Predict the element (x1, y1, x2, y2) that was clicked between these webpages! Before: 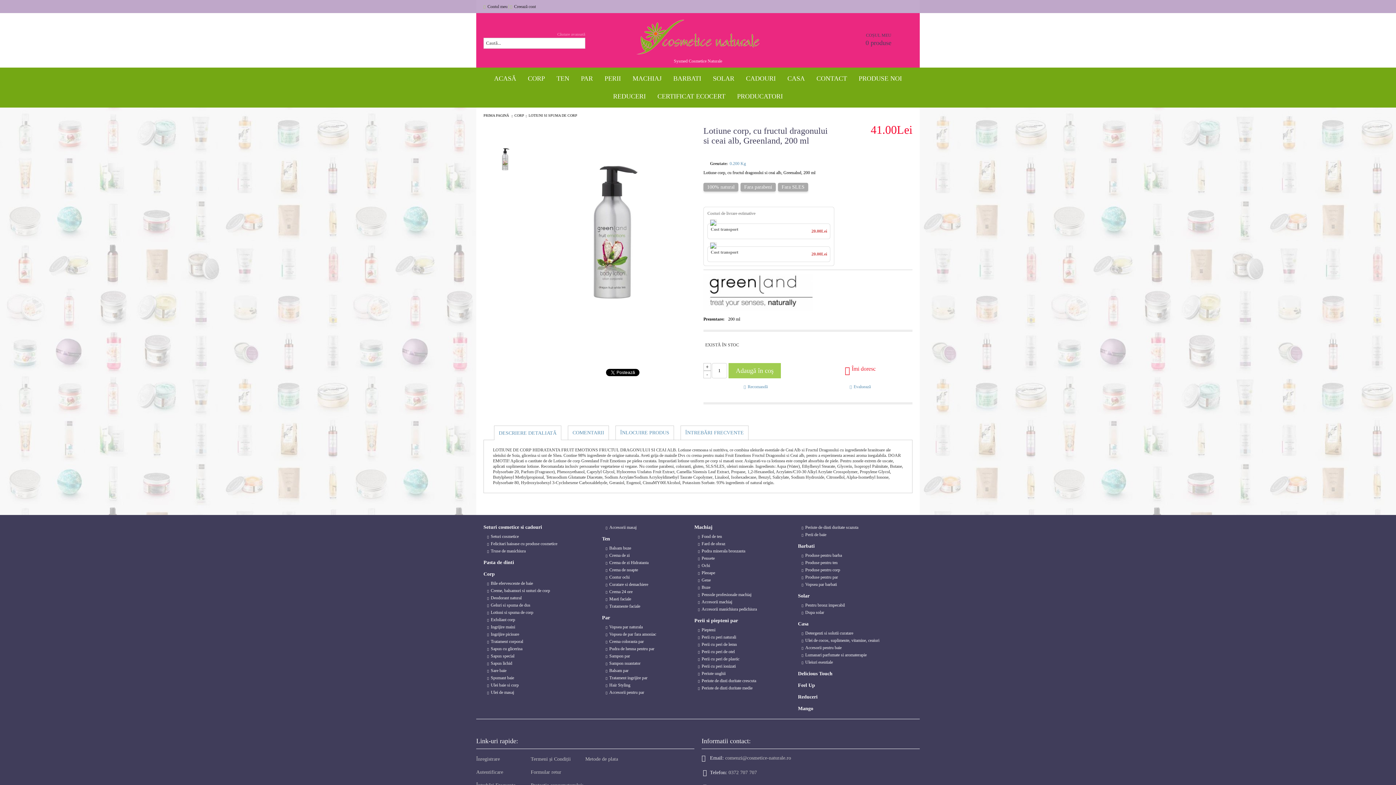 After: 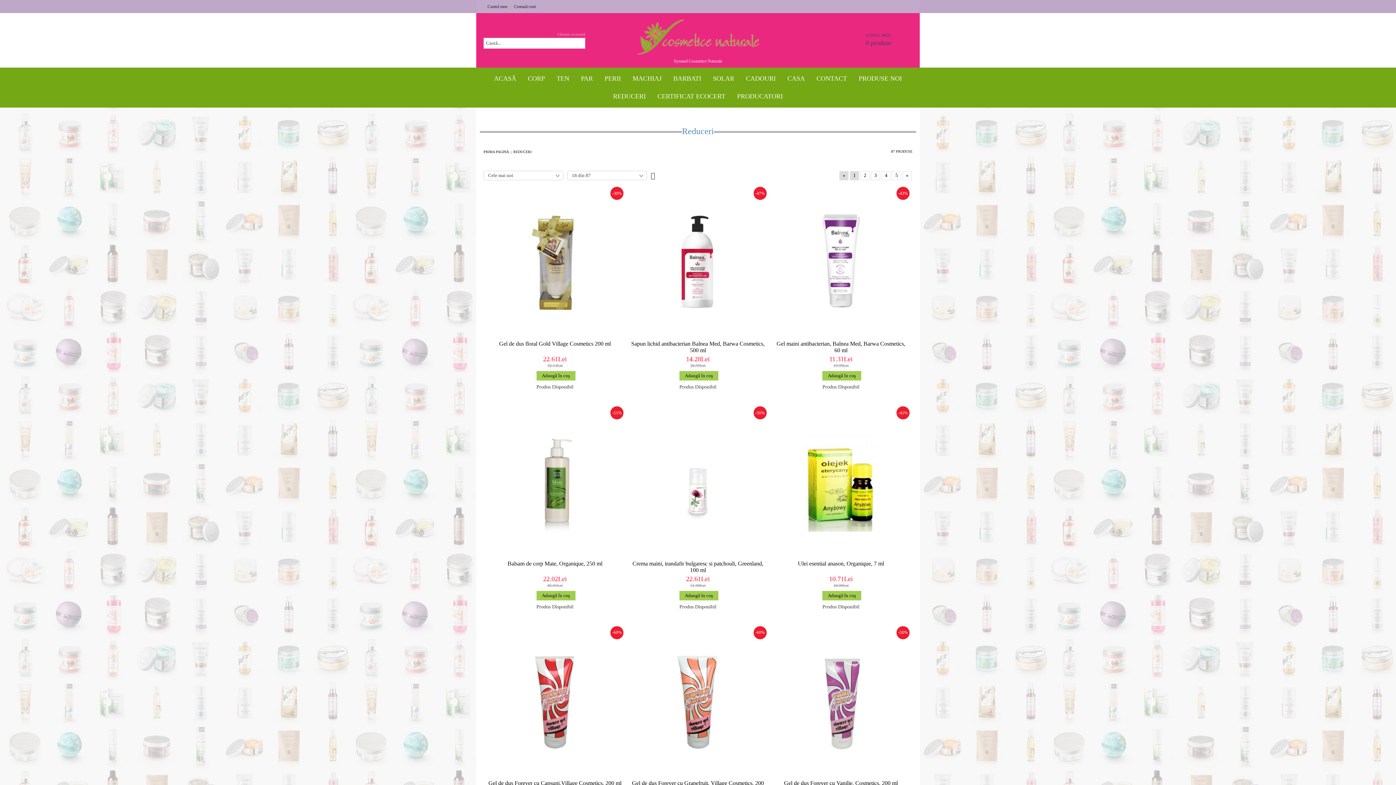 Action: bbox: (798, 694, 817, 700) label: Reduceri